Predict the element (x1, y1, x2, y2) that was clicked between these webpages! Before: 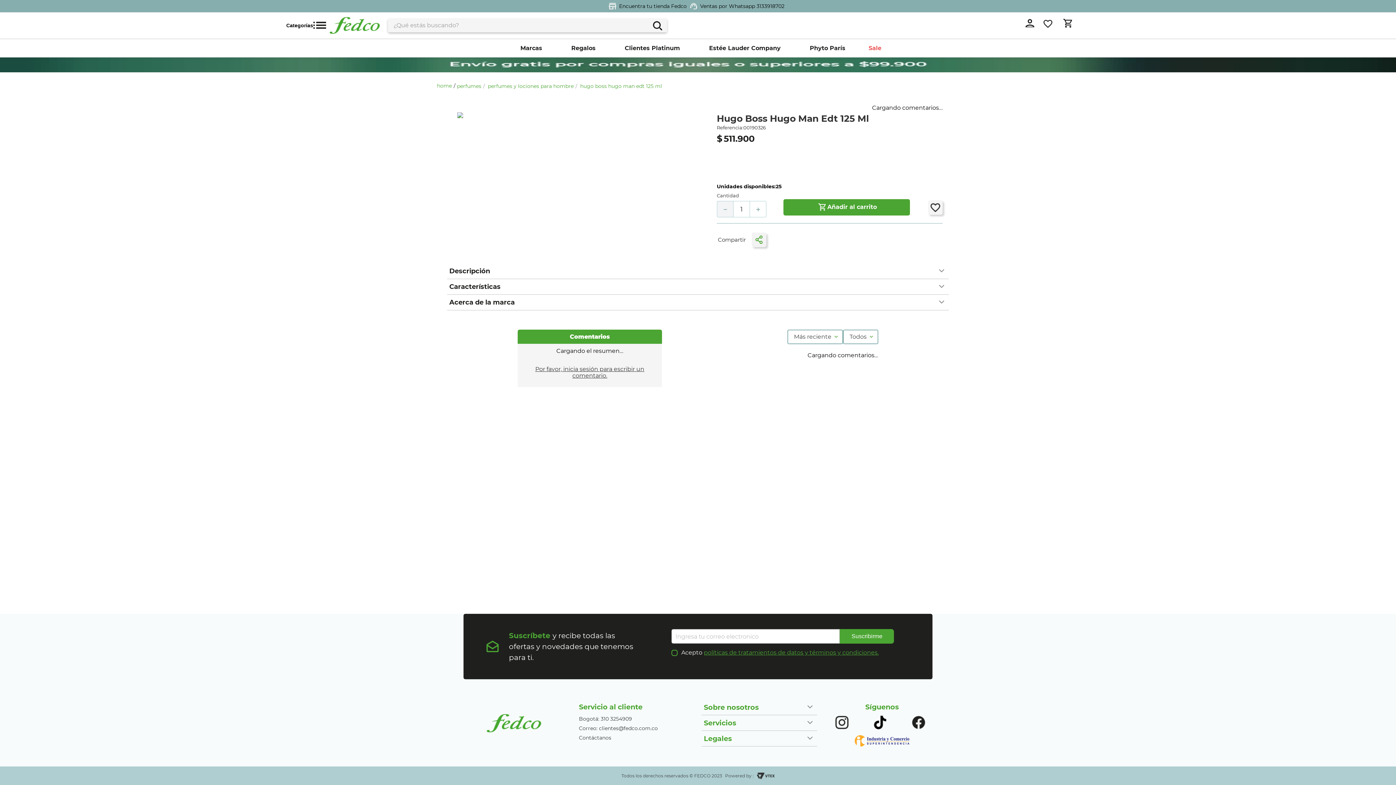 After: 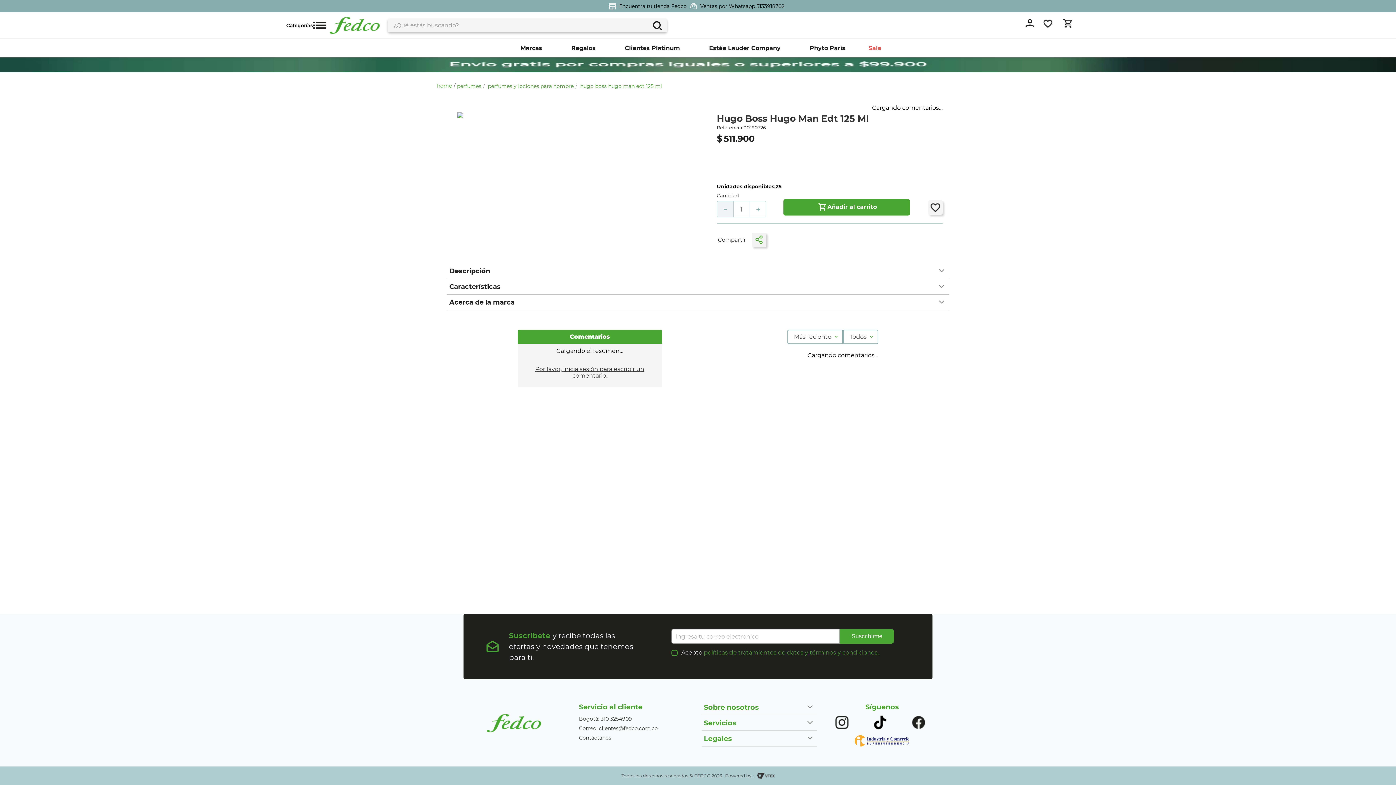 Action: label: Servicios bbox: (701, 715, 817, 731)